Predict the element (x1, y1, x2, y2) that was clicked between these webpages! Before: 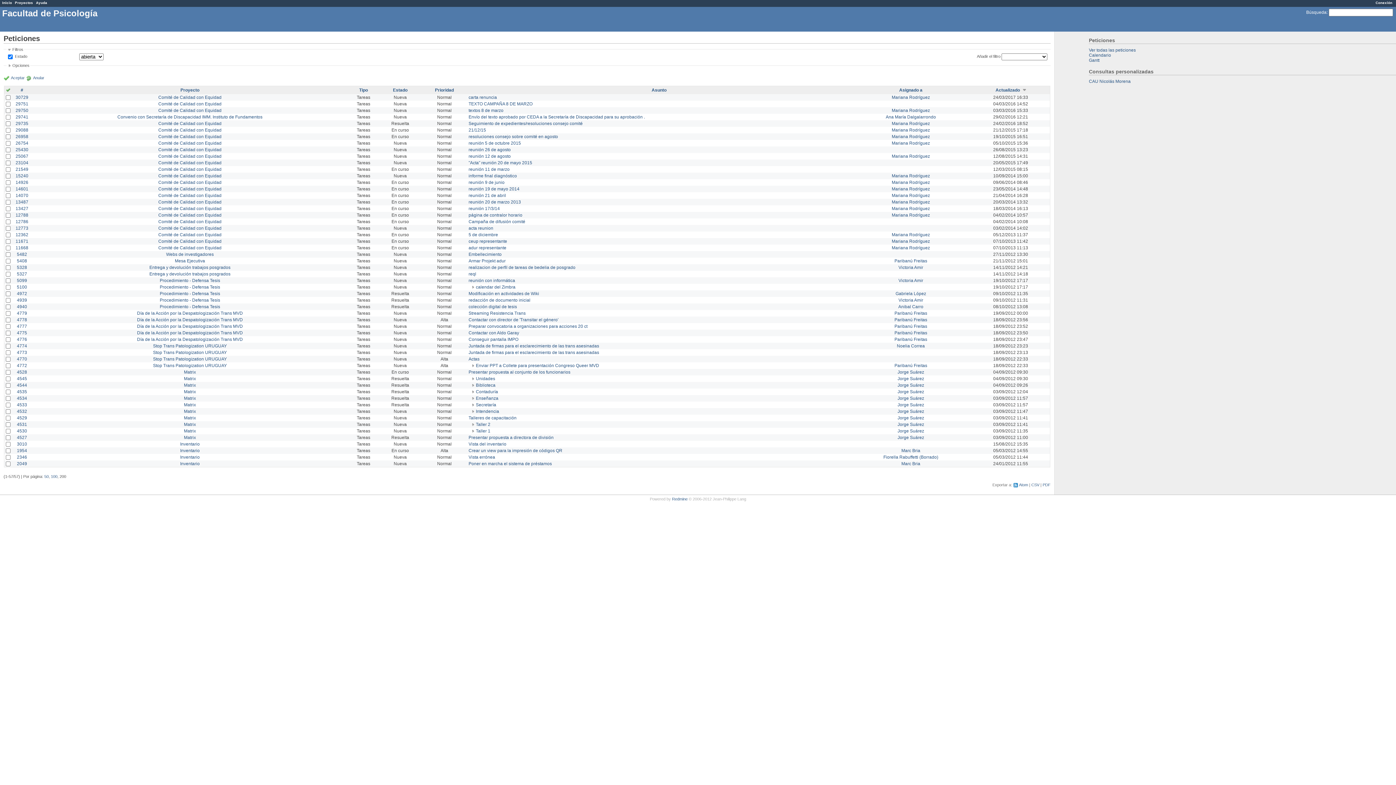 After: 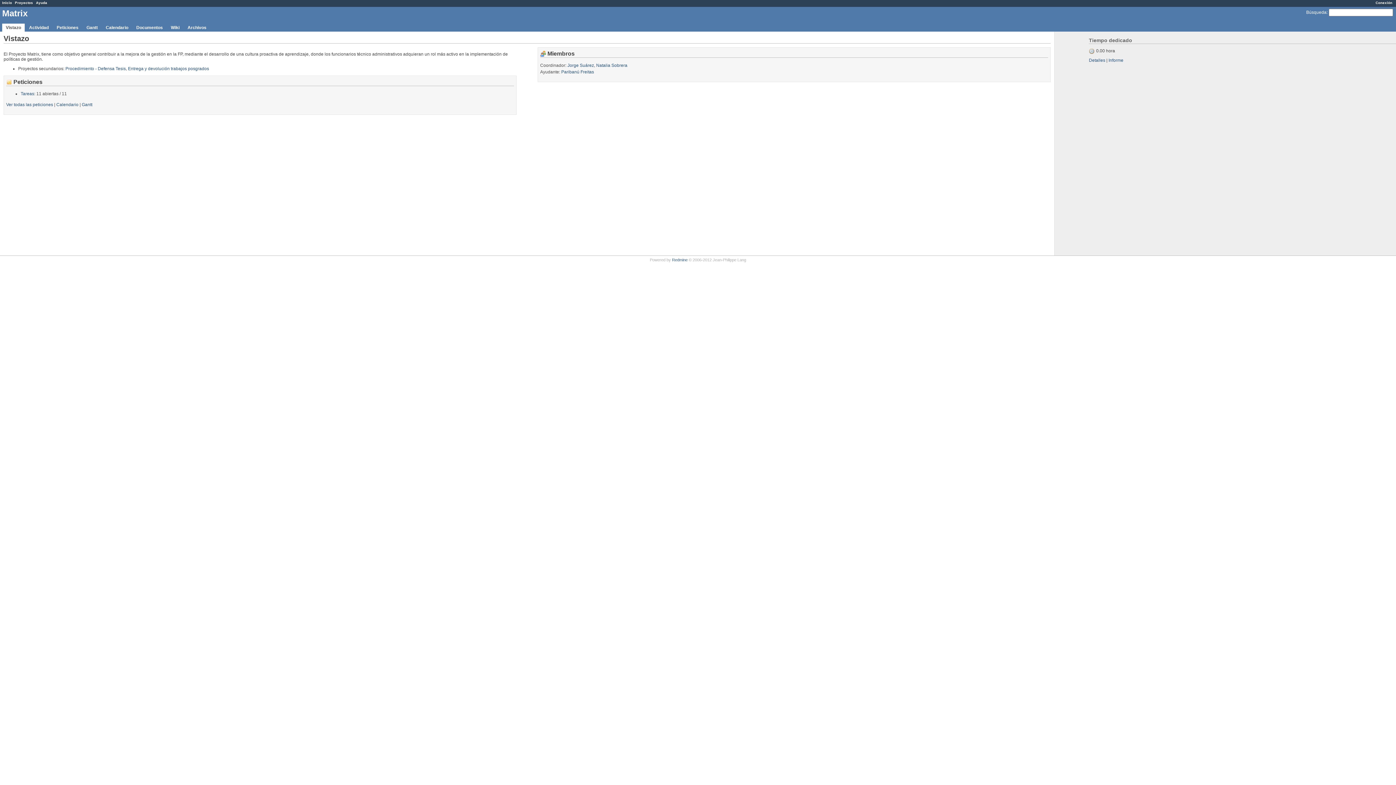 Action: label: Matrix bbox: (184, 422, 196, 427)